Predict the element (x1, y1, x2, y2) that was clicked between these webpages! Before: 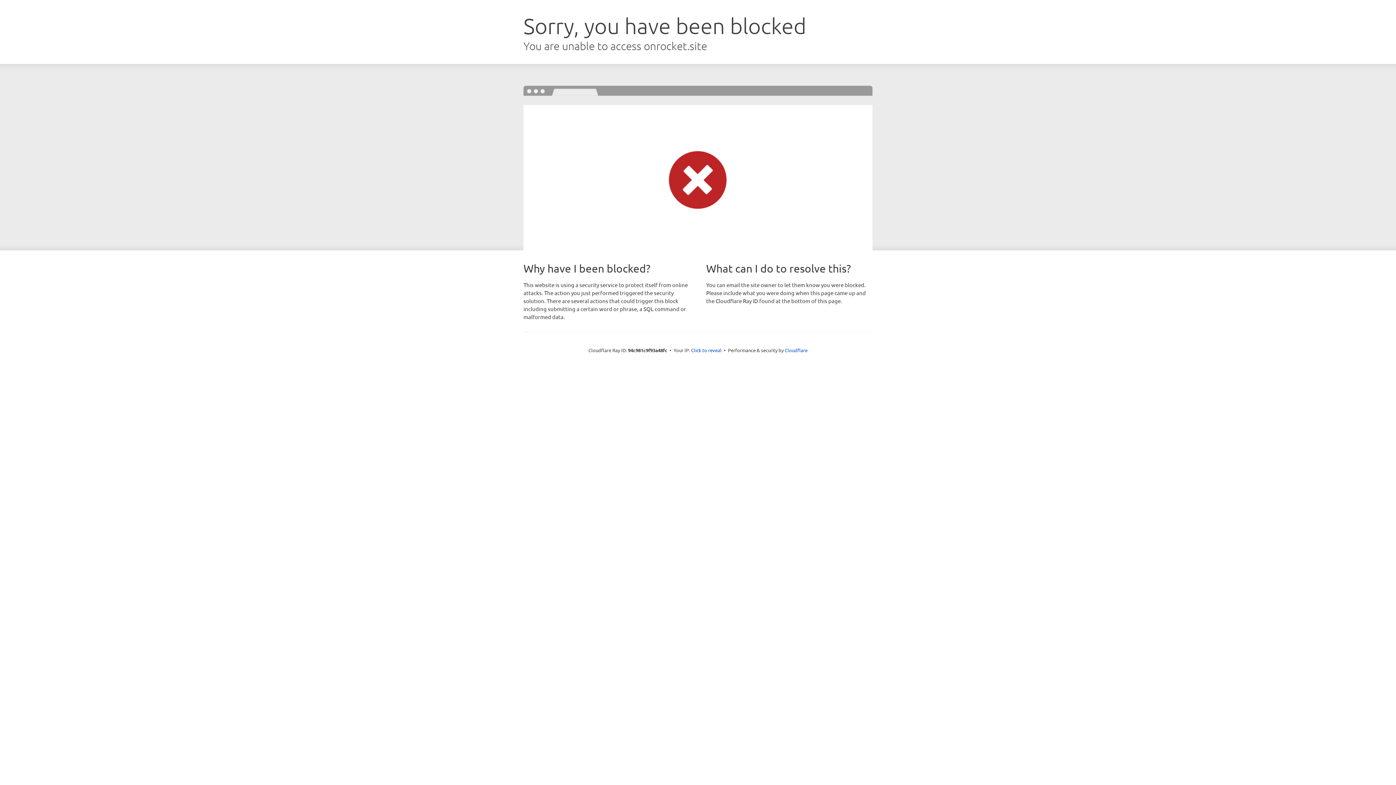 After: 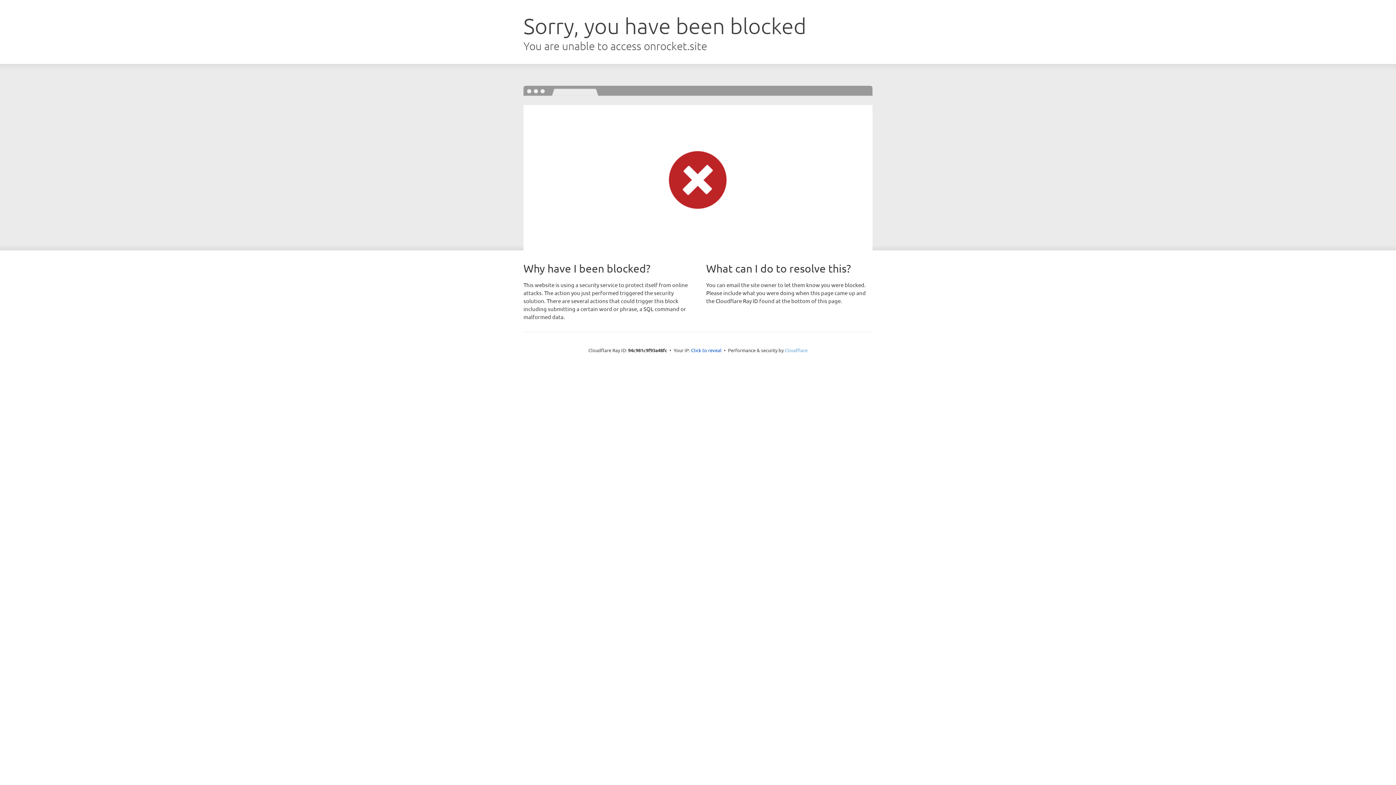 Action: label: Cloudflare bbox: (784, 347, 807, 353)